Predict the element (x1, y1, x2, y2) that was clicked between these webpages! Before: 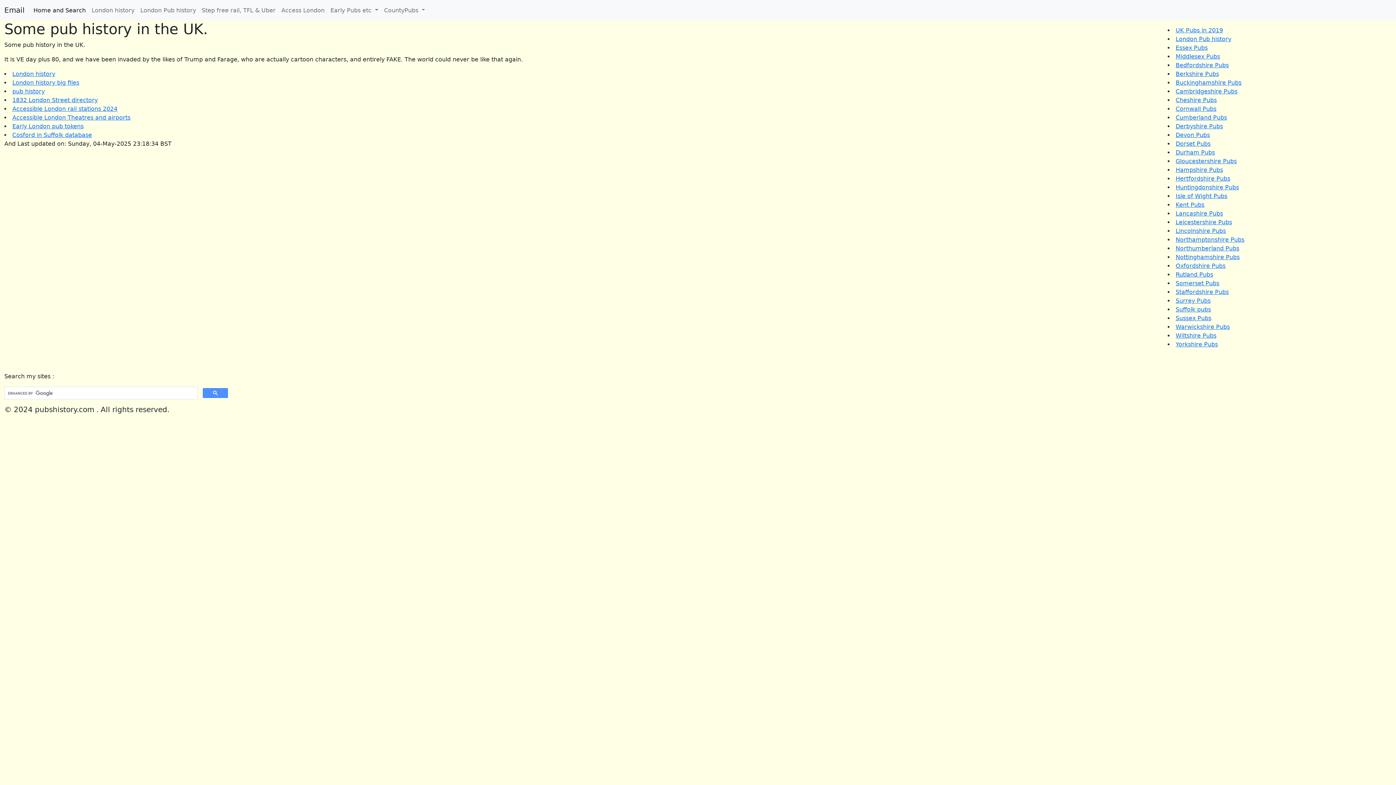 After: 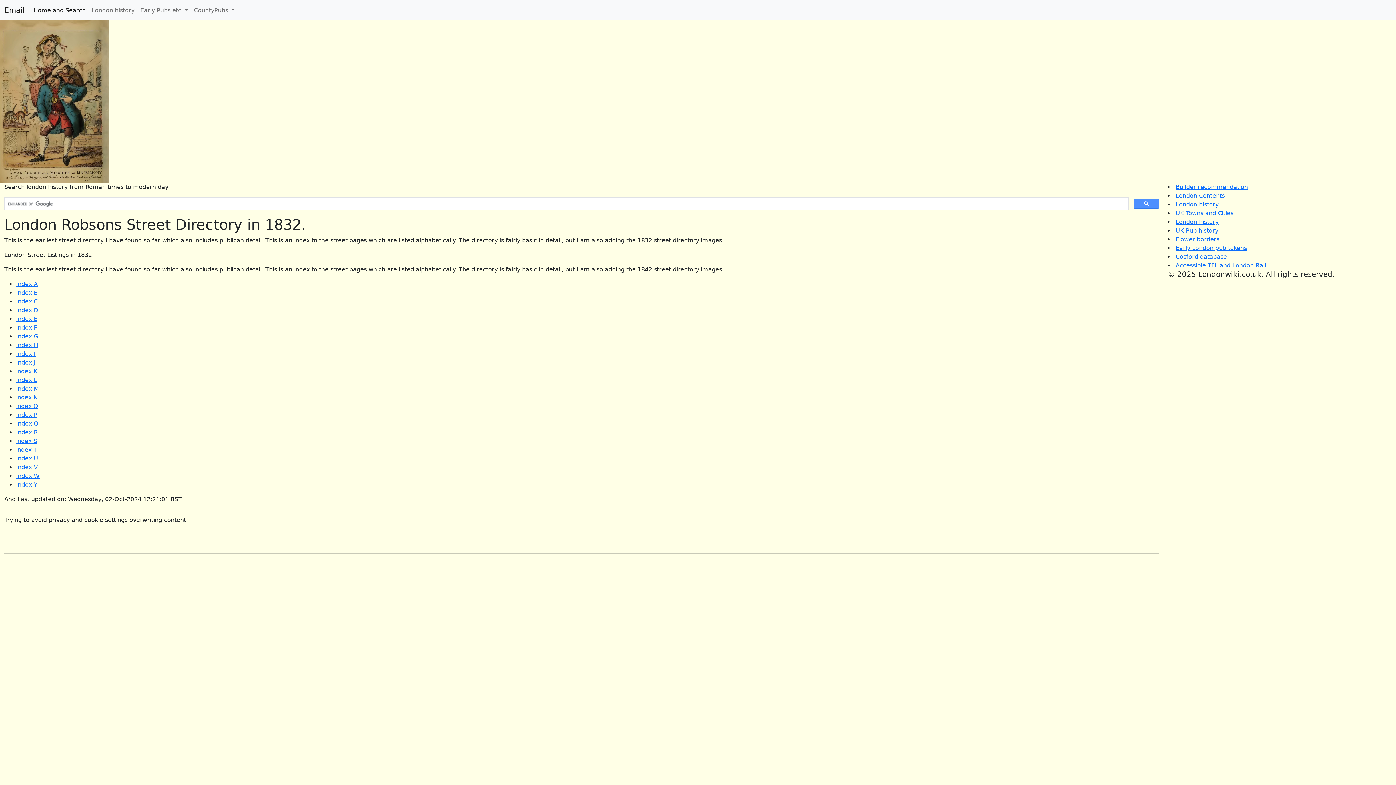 Action: label: 1832 London Street directory bbox: (12, 96, 97, 103)